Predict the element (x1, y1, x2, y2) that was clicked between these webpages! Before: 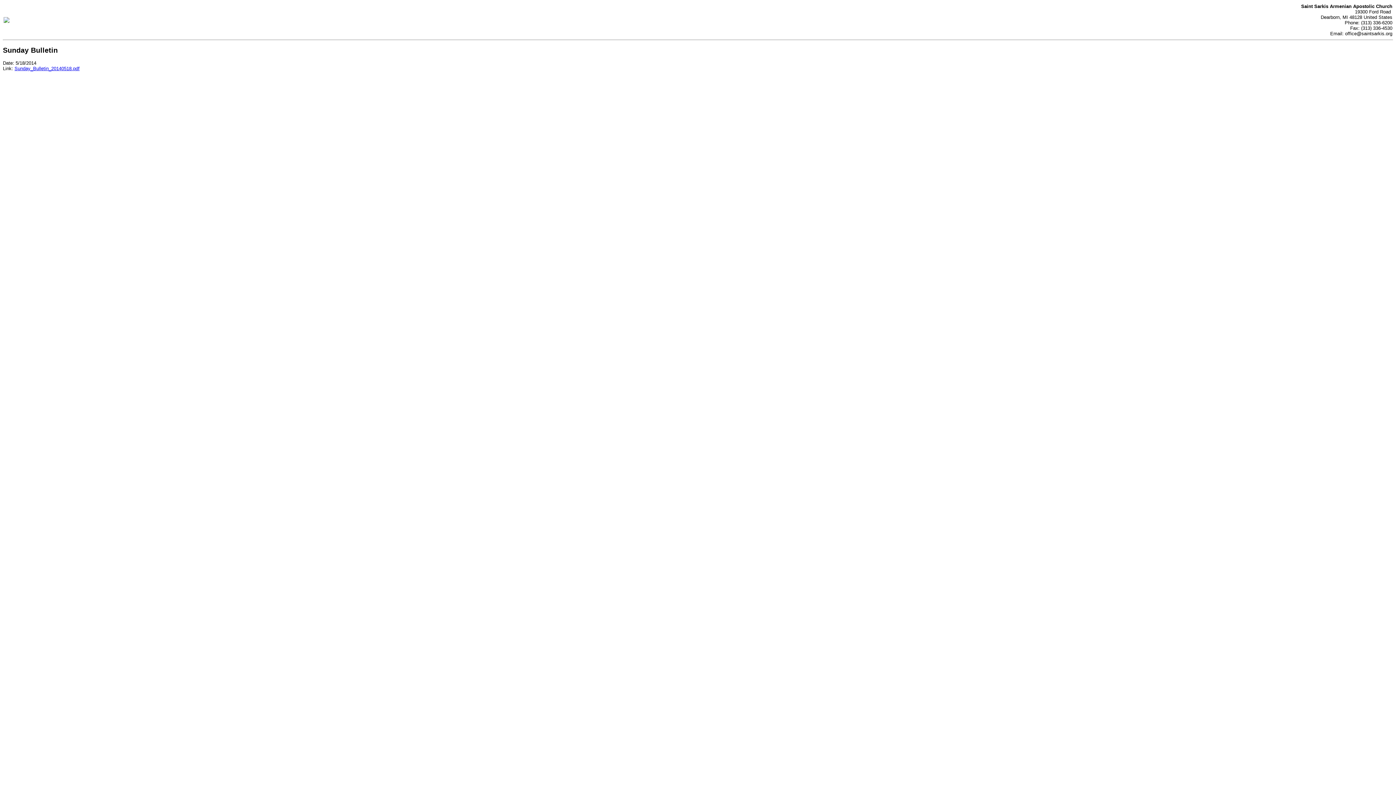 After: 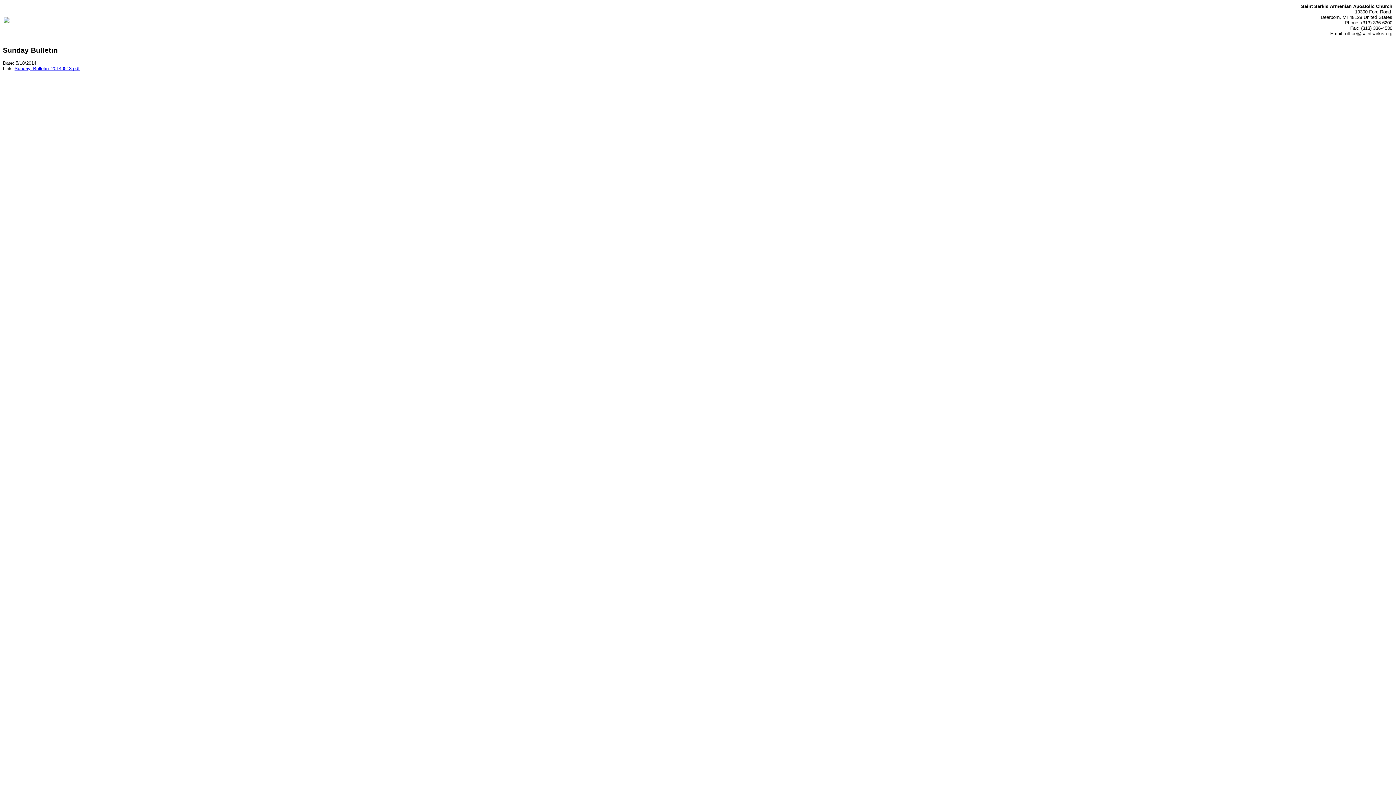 Action: label: Sunday_Bulletin_20140518.pdf bbox: (14, 65, 79, 71)